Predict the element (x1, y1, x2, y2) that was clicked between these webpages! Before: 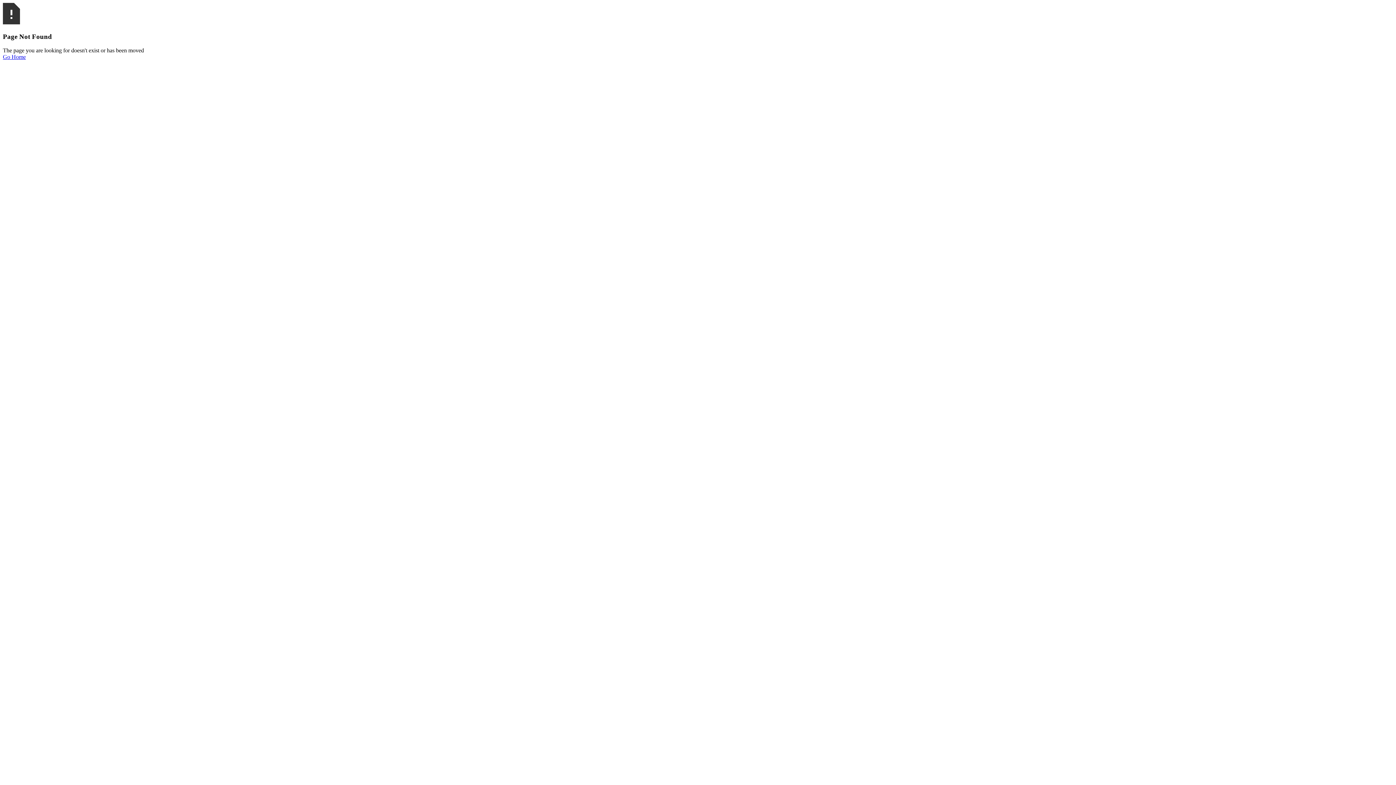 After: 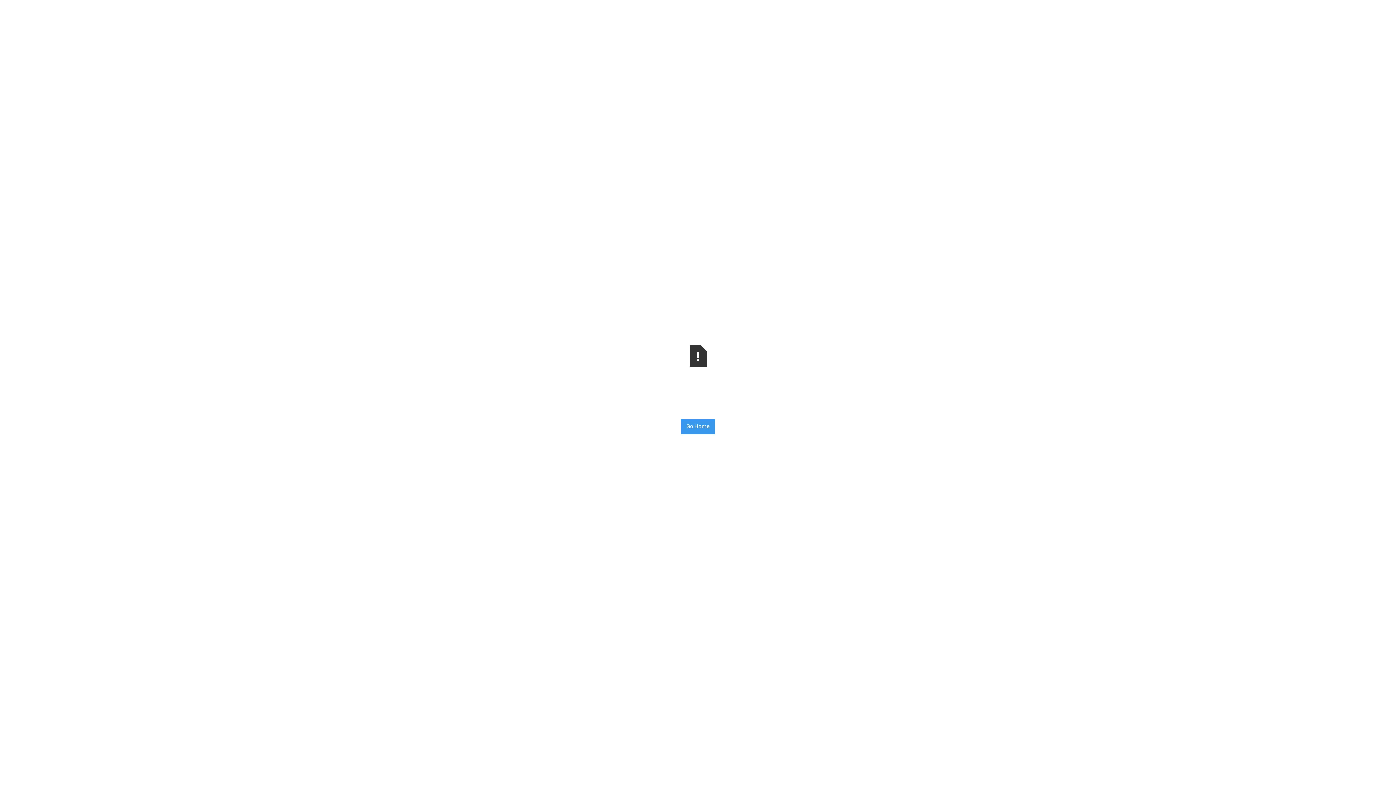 Action: label: Go Home bbox: (2, 53, 25, 60)